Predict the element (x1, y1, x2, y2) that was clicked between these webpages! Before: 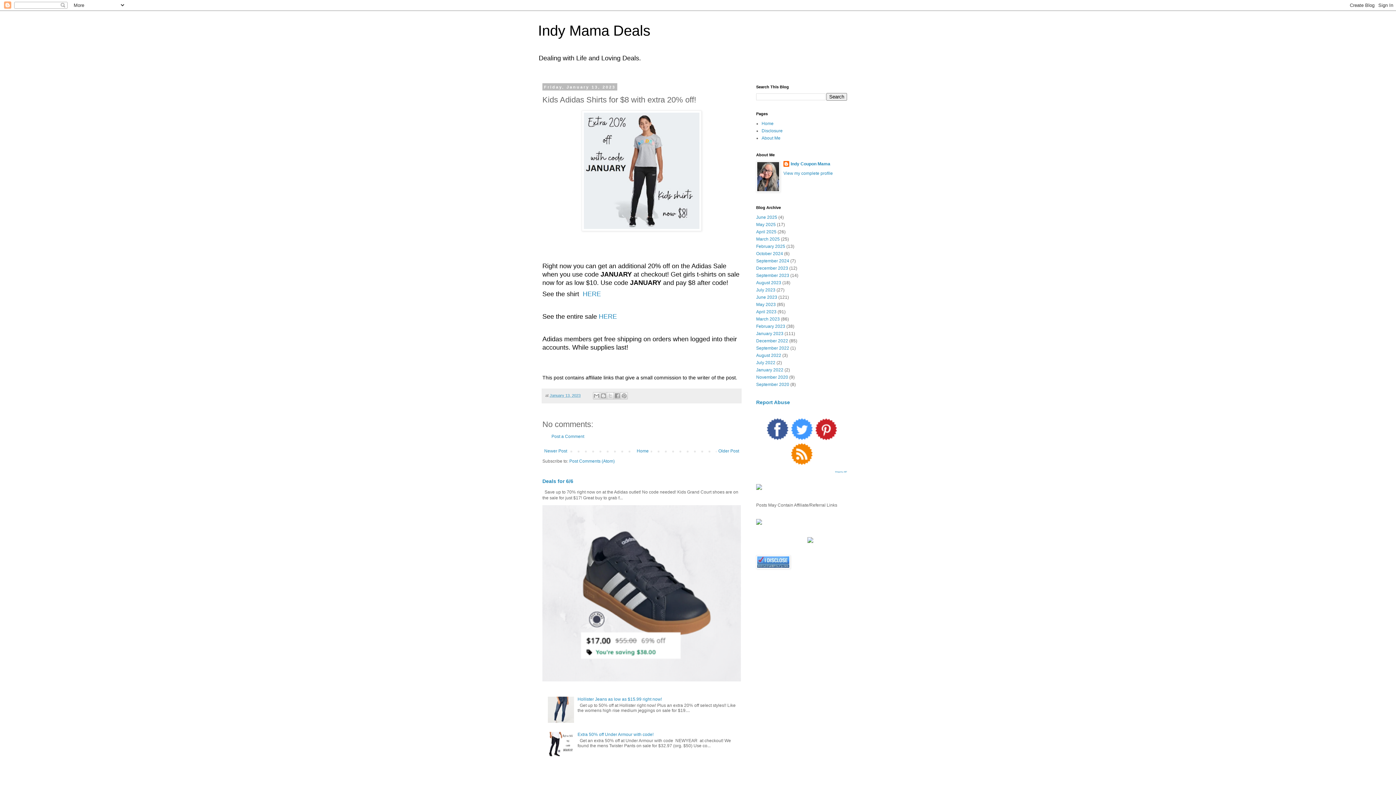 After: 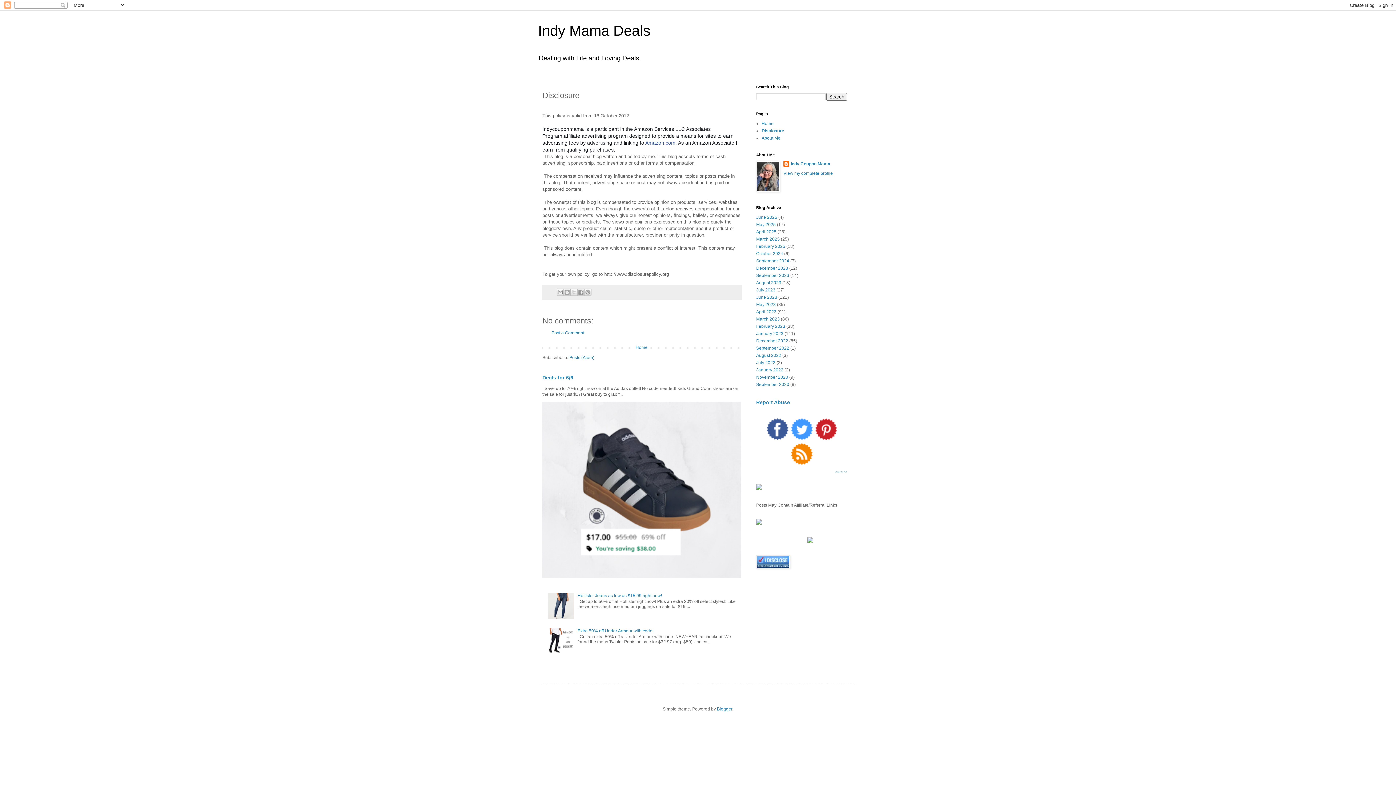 Action: label: Disclosure bbox: (761, 128, 782, 133)